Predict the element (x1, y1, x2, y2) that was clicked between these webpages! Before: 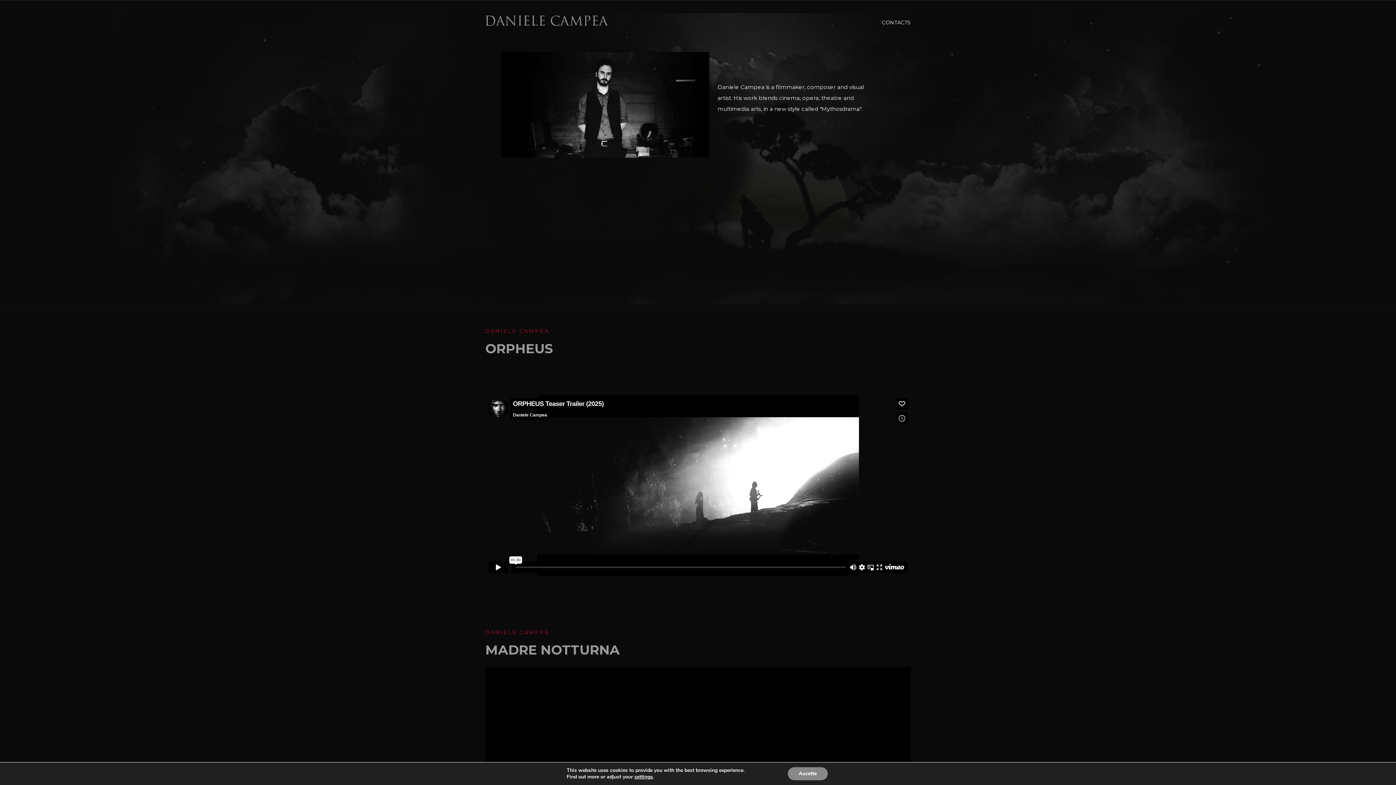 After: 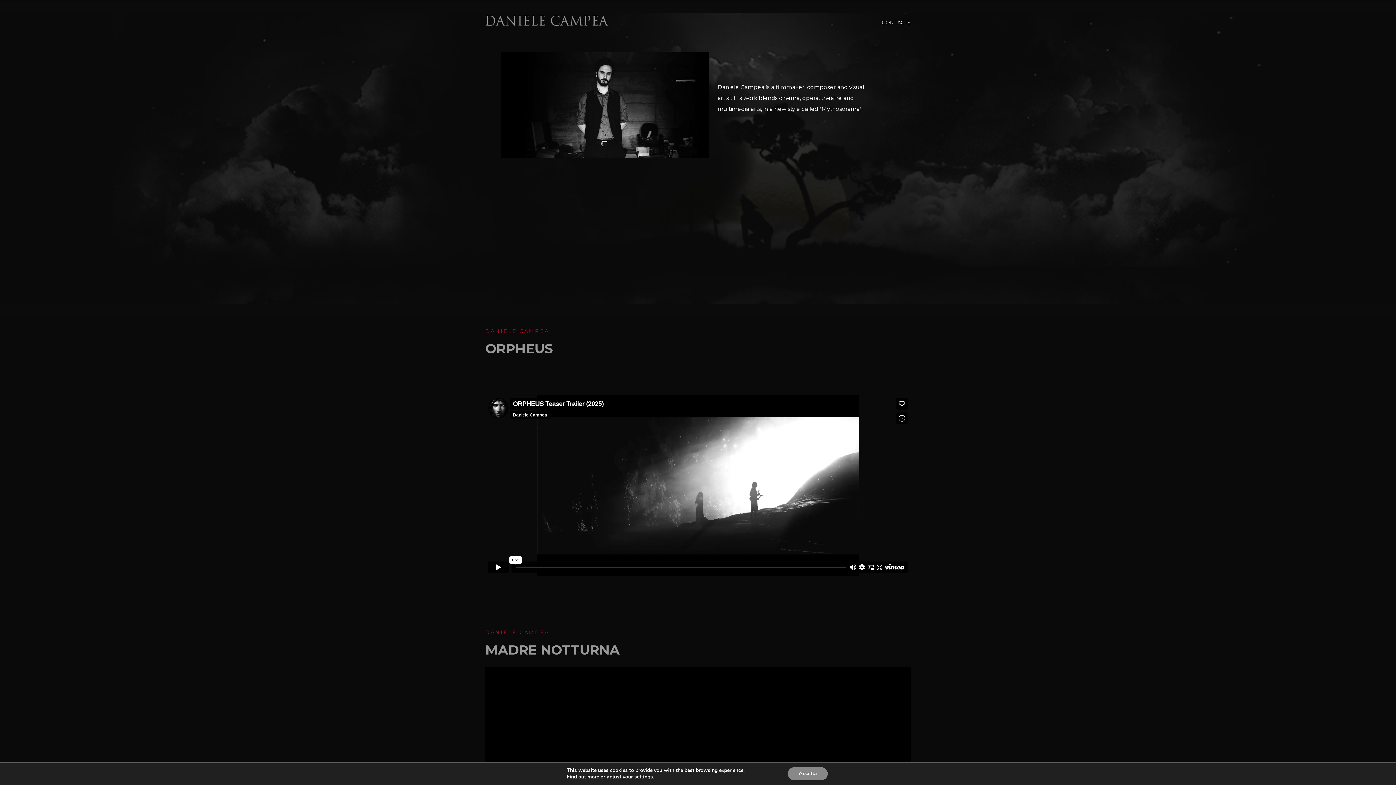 Action: bbox: (485, 15, 583, 25)